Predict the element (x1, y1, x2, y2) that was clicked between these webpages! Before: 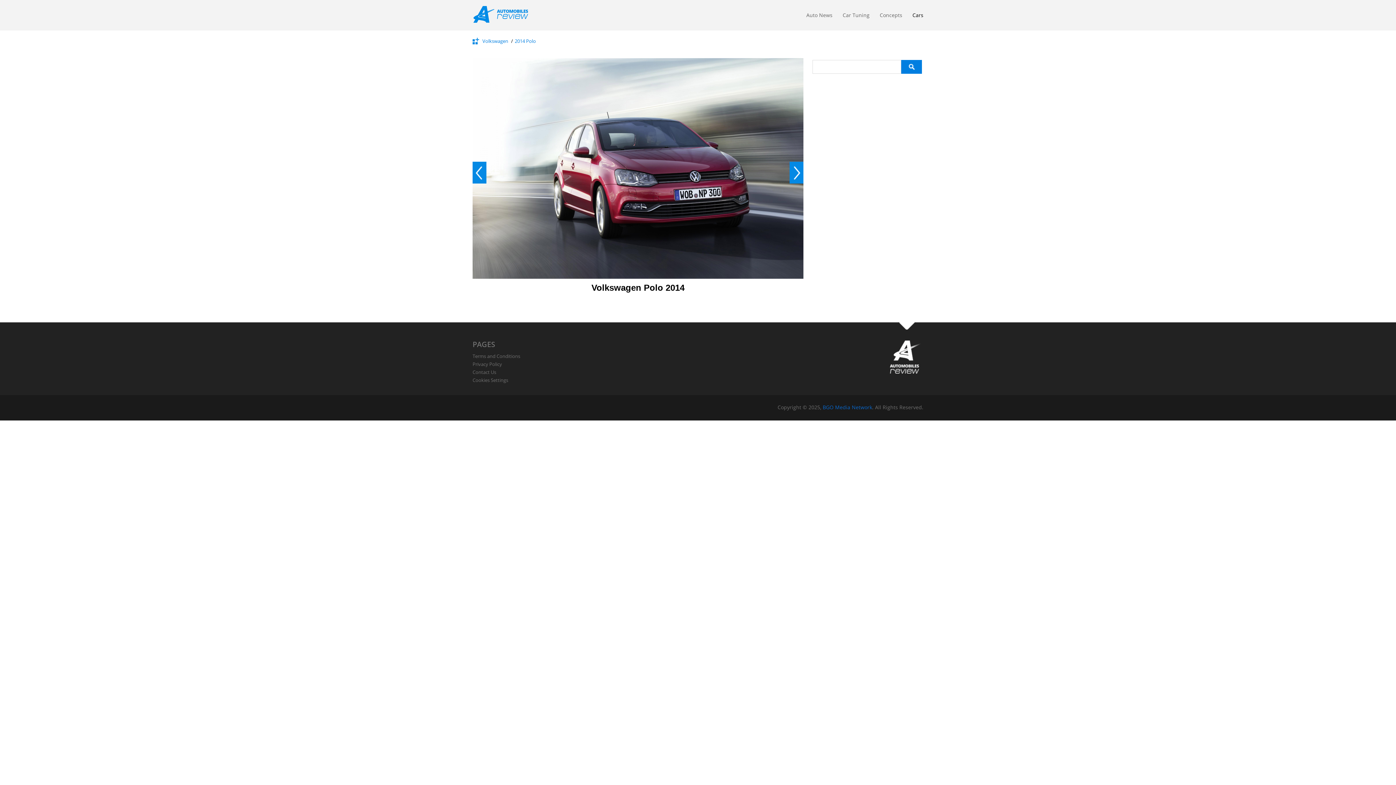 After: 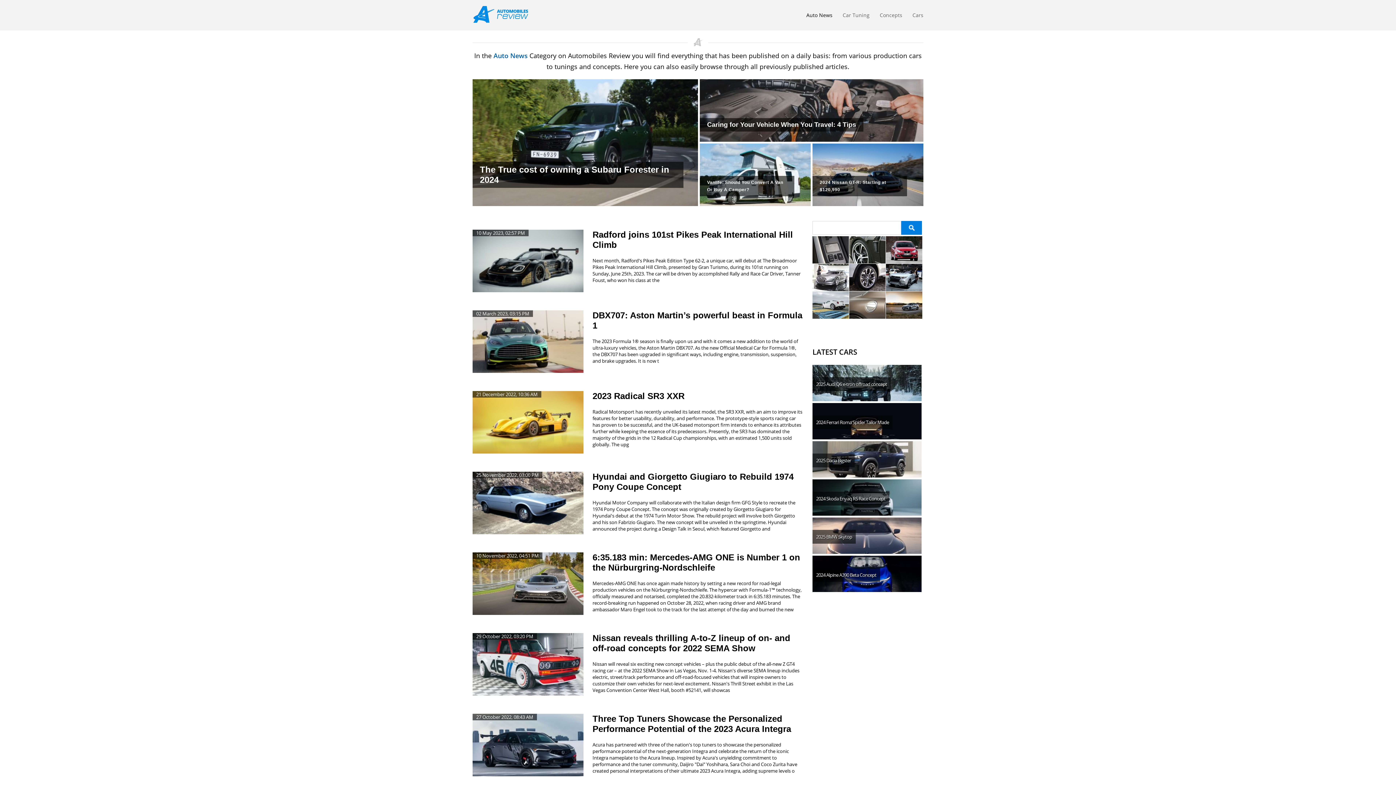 Action: label: Auto News bbox: (806, 11, 832, 22)